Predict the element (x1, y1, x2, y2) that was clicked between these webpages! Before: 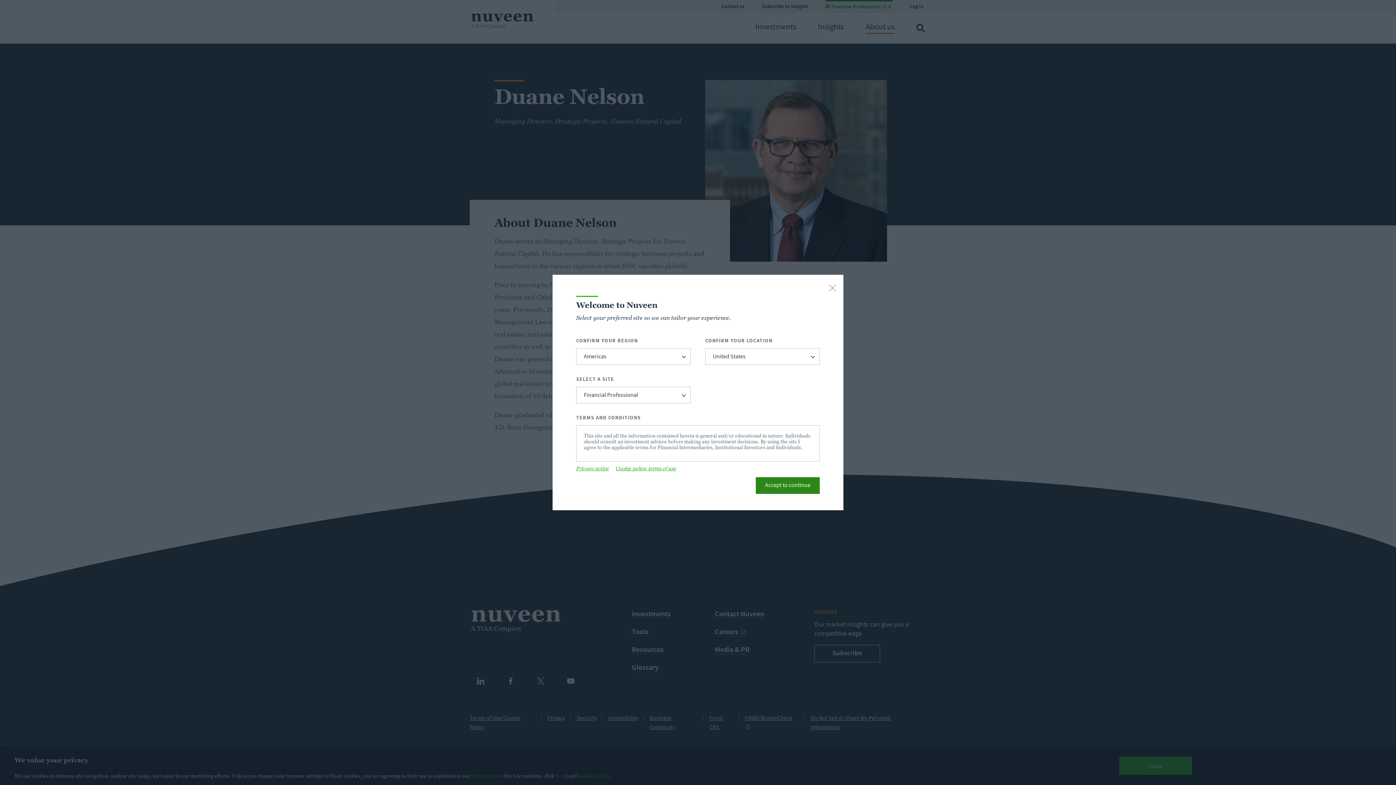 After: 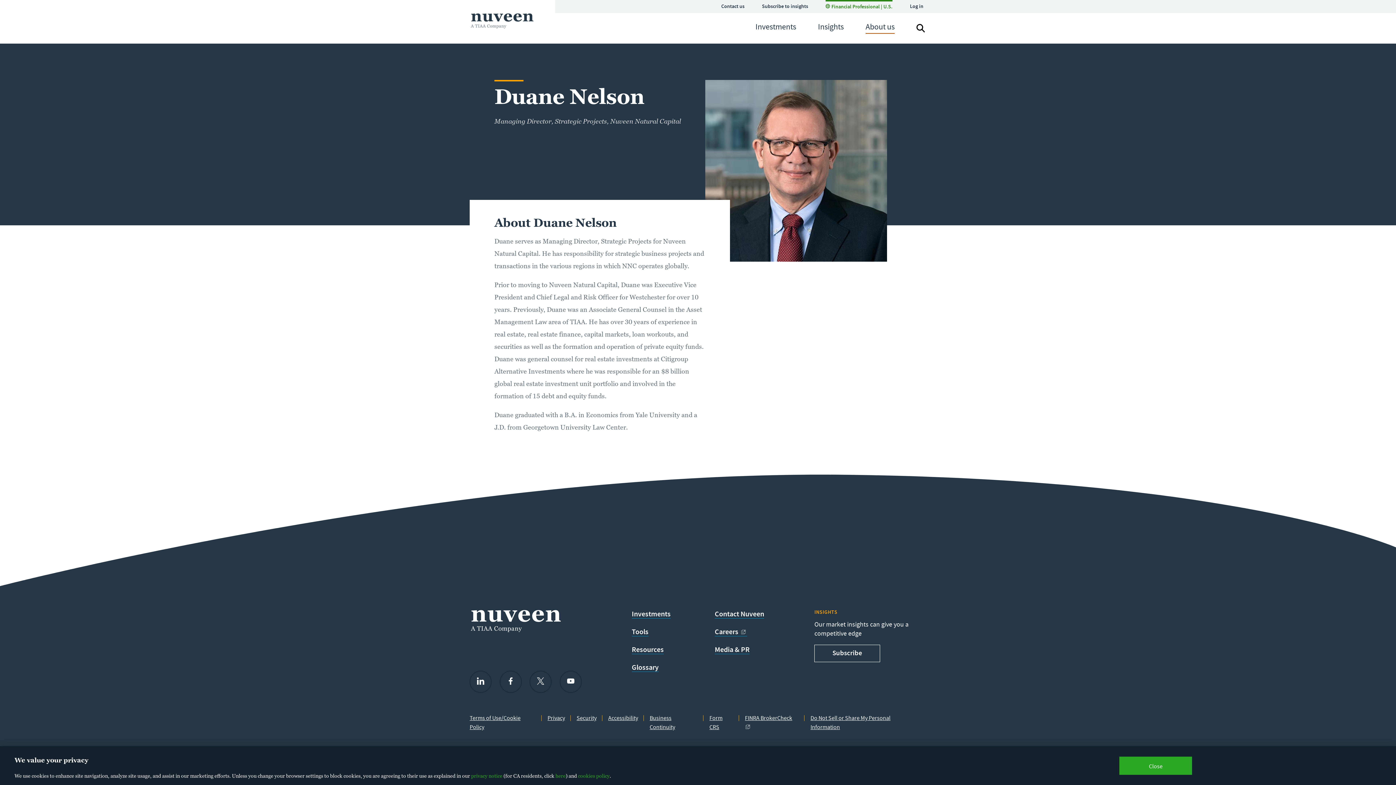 Action: label: Accept to continue bbox: (756, 477, 820, 494)